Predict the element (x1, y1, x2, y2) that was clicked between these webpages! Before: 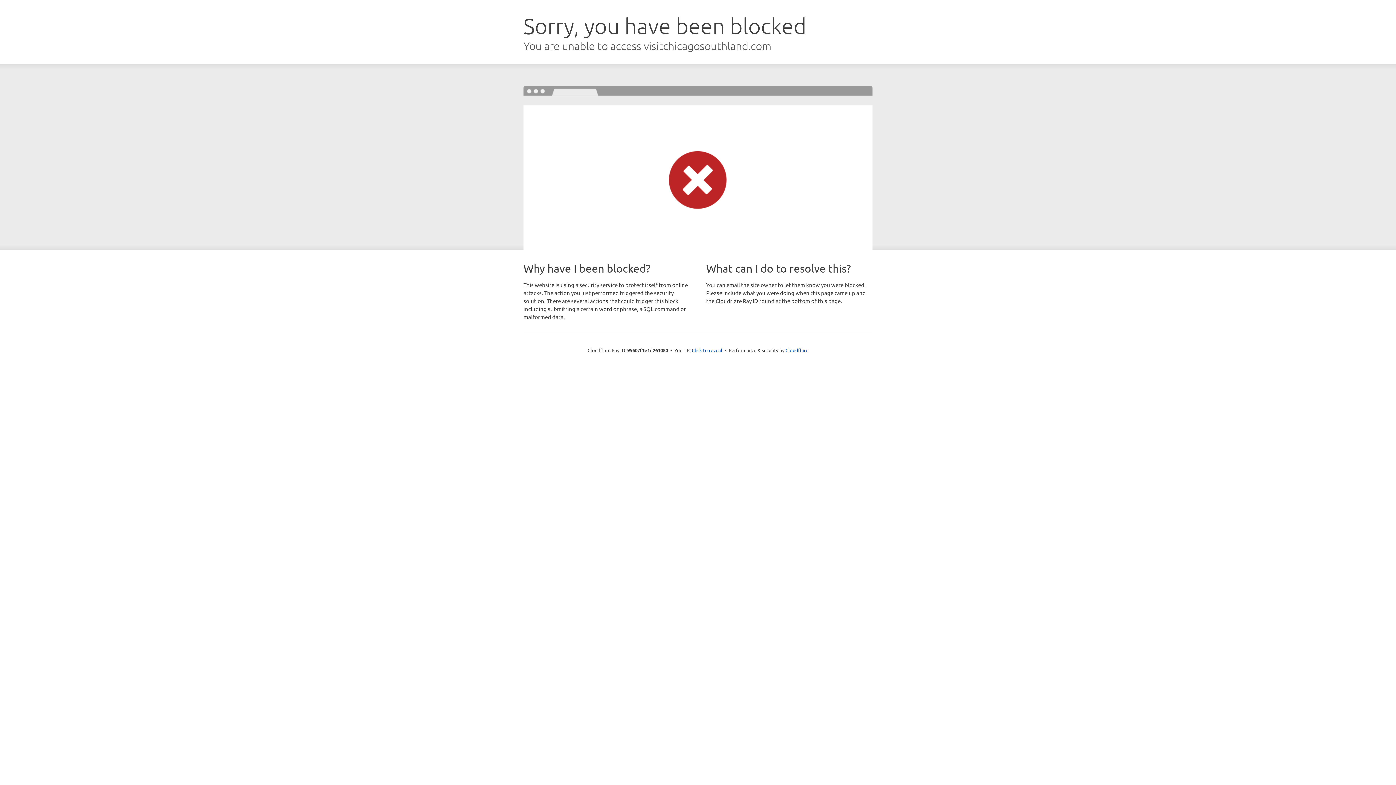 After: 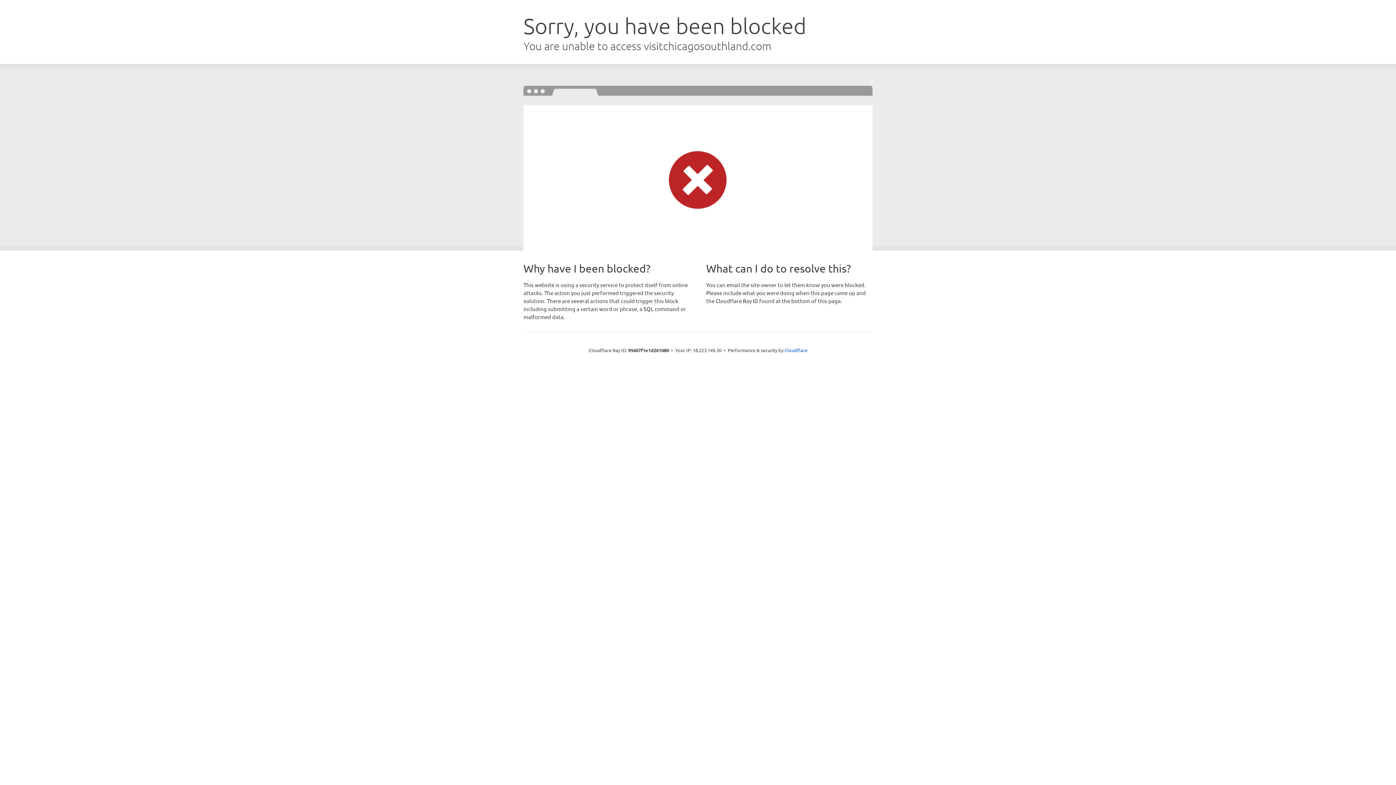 Action: label: Click to reveal bbox: (692, 346, 722, 353)